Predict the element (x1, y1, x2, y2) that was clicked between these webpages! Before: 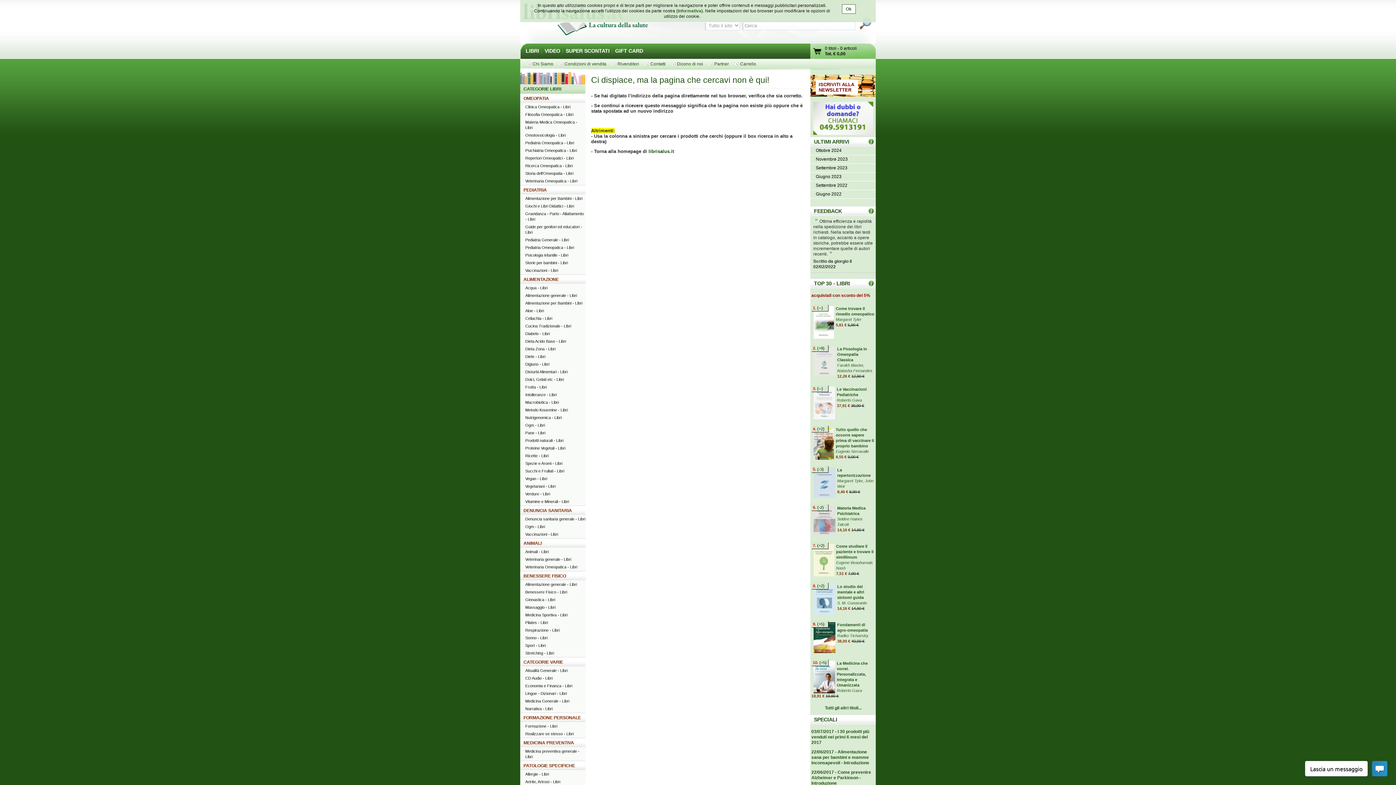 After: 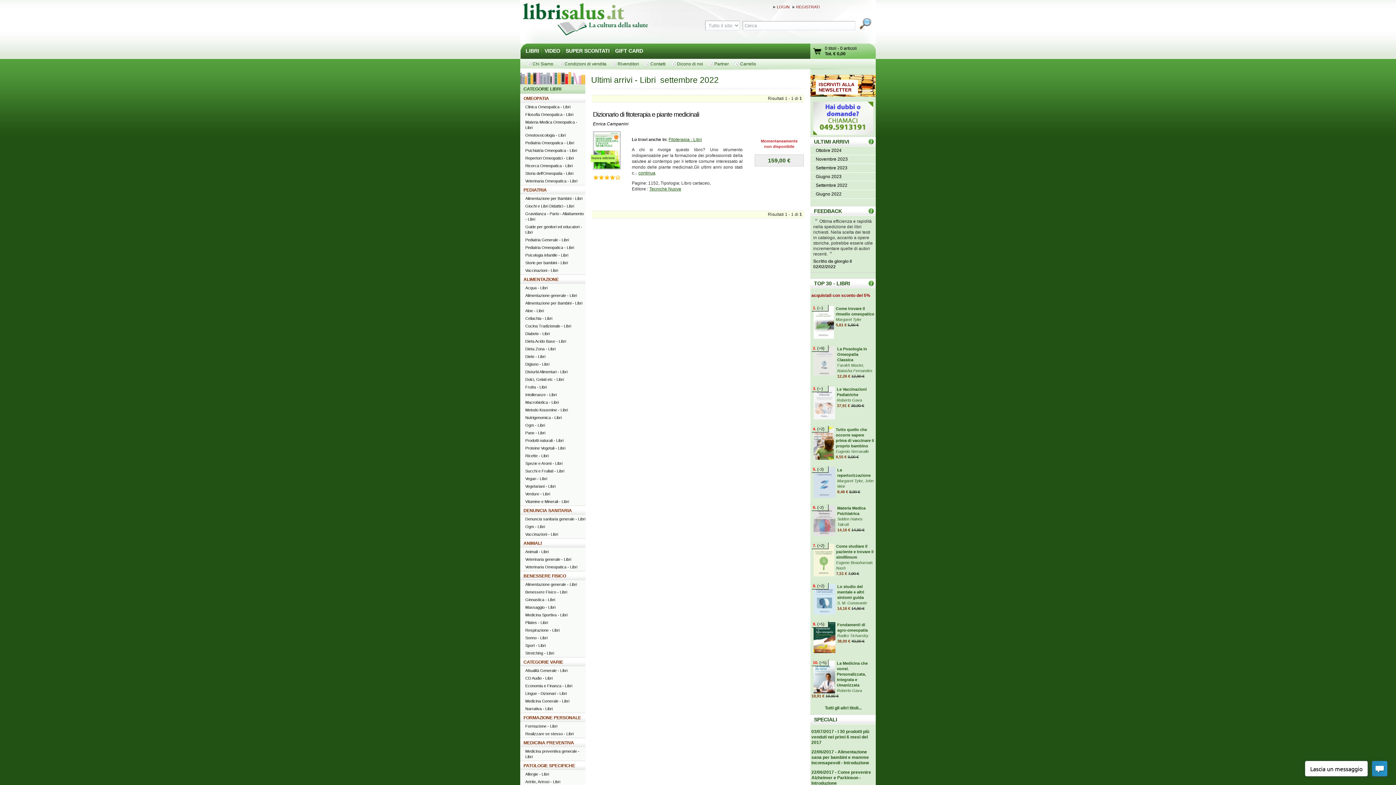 Action: bbox: (810, 181, 876, 189) label: Settembre 2022